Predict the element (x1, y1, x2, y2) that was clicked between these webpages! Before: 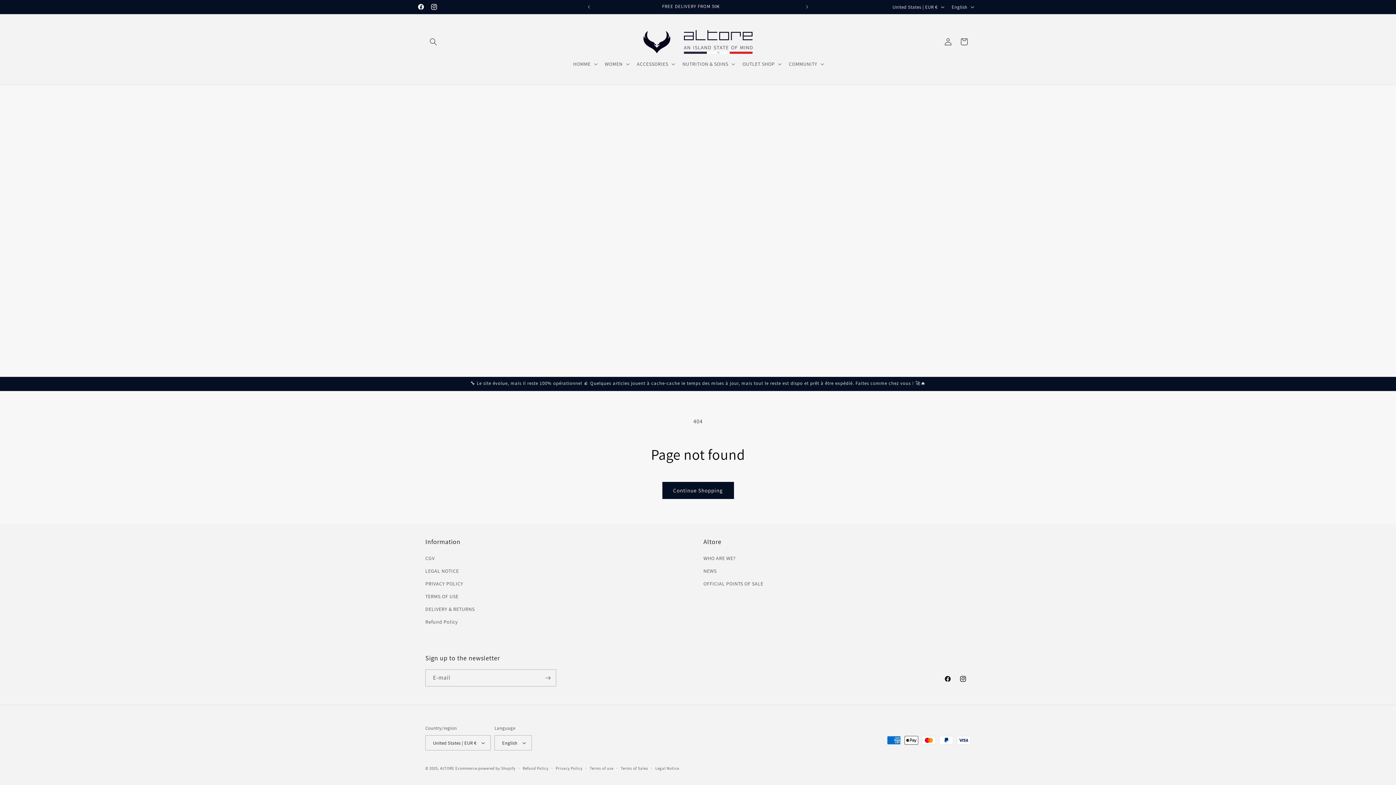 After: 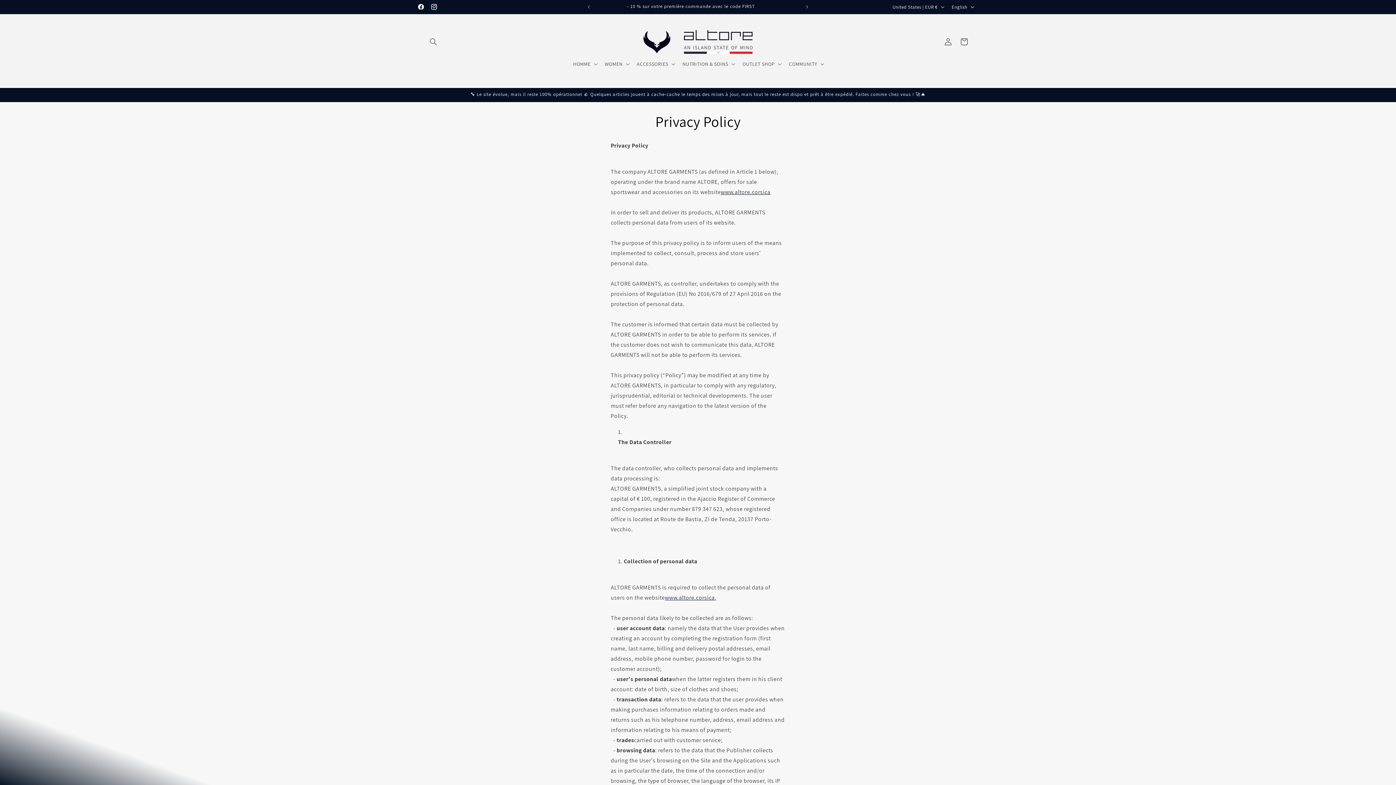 Action: bbox: (555, 765, 582, 772) label: Privacy Policy